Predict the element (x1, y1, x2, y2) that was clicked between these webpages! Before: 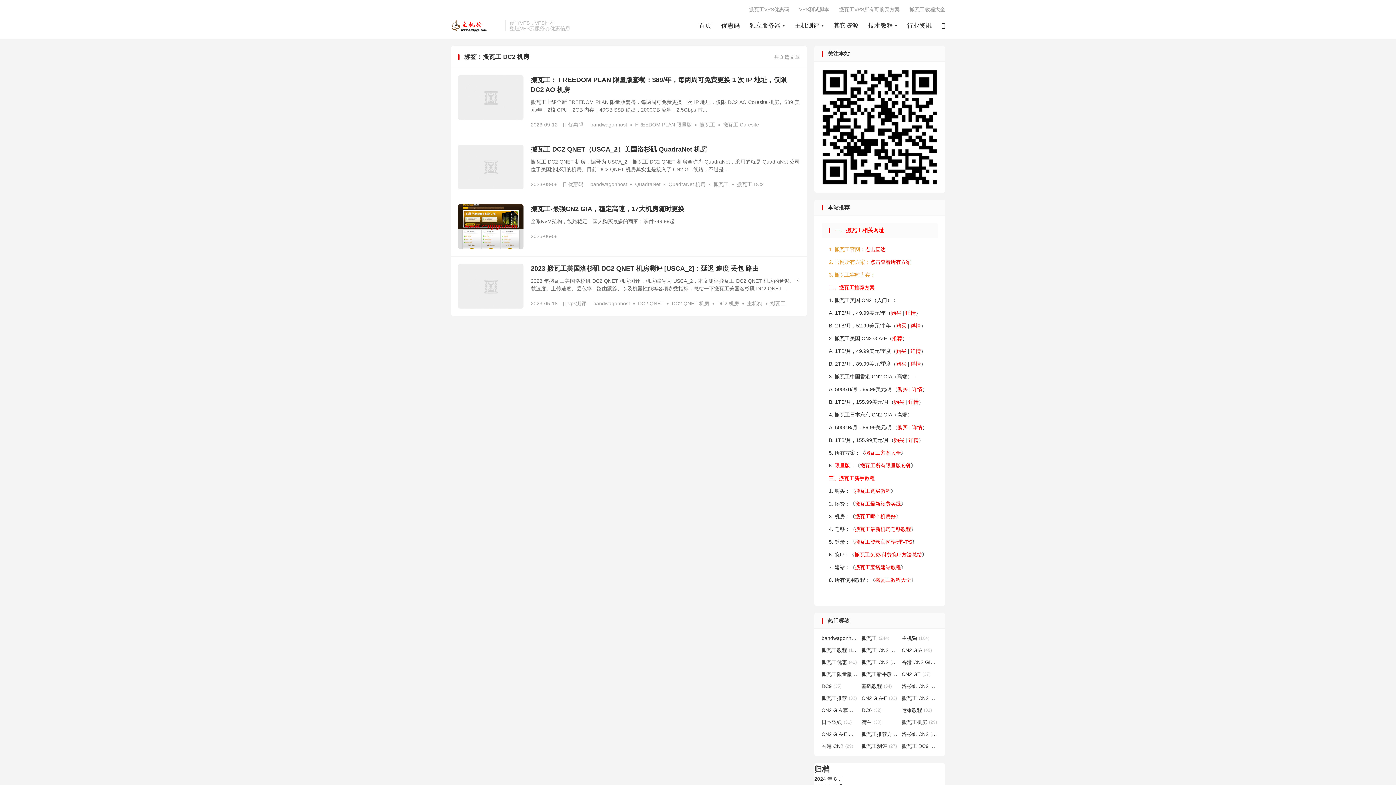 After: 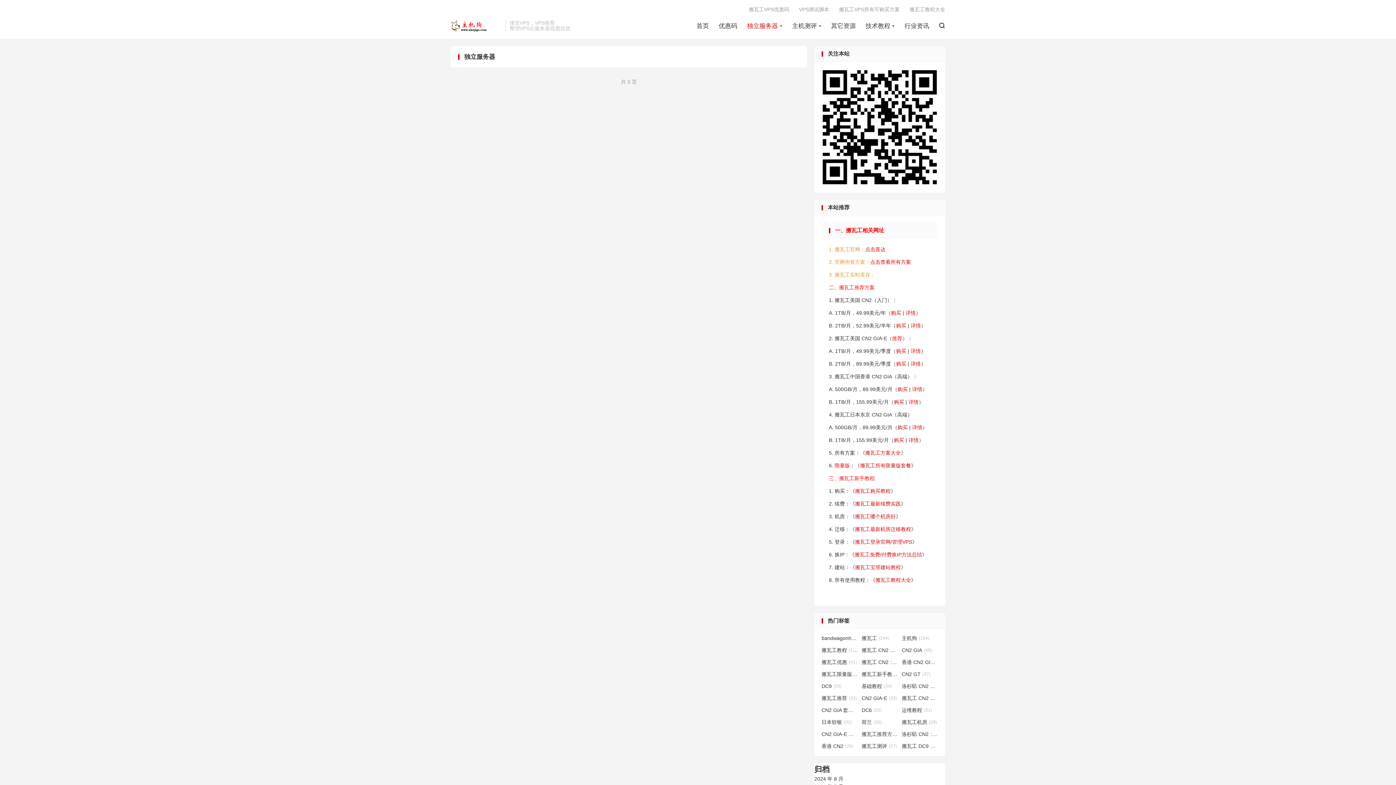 Action: label: 独立服务器 bbox: (749, 20, 785, 31)